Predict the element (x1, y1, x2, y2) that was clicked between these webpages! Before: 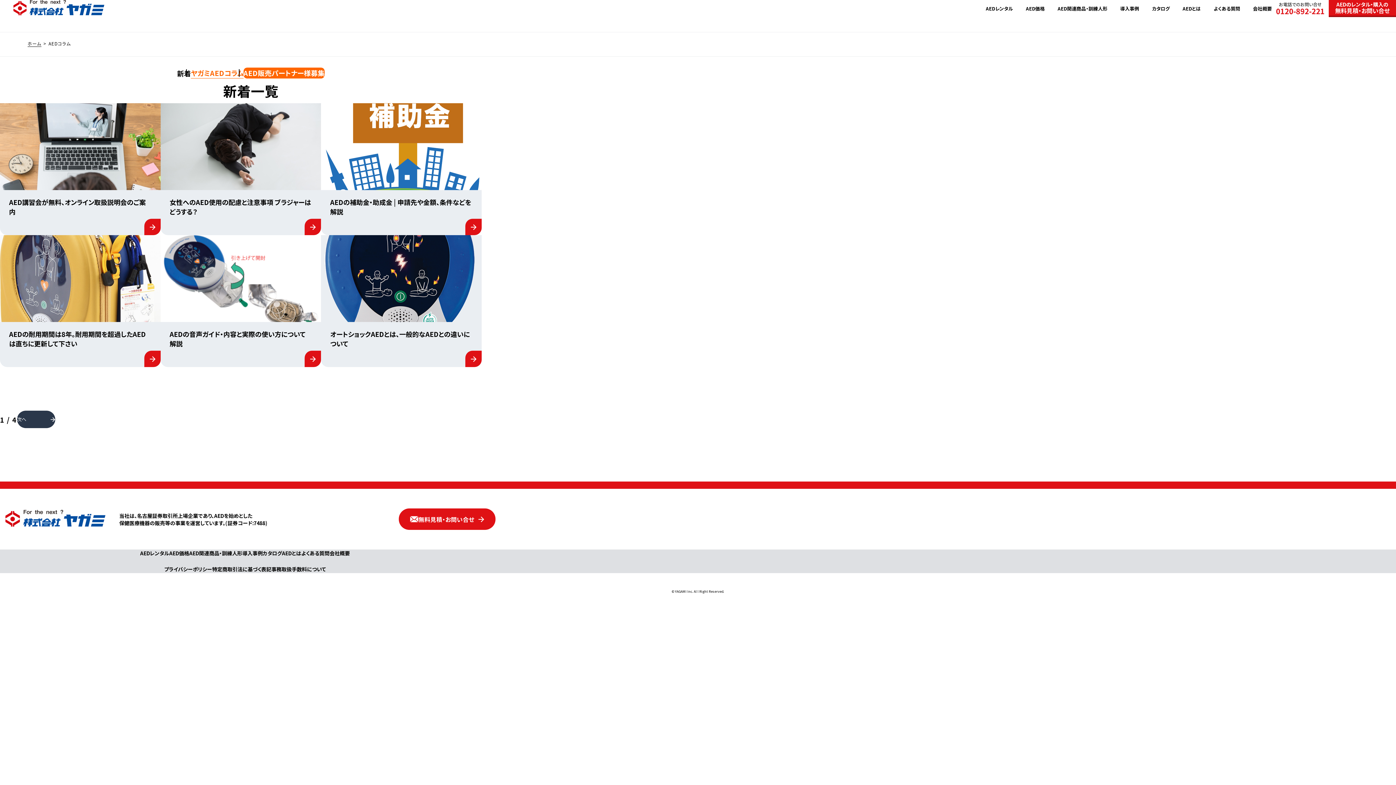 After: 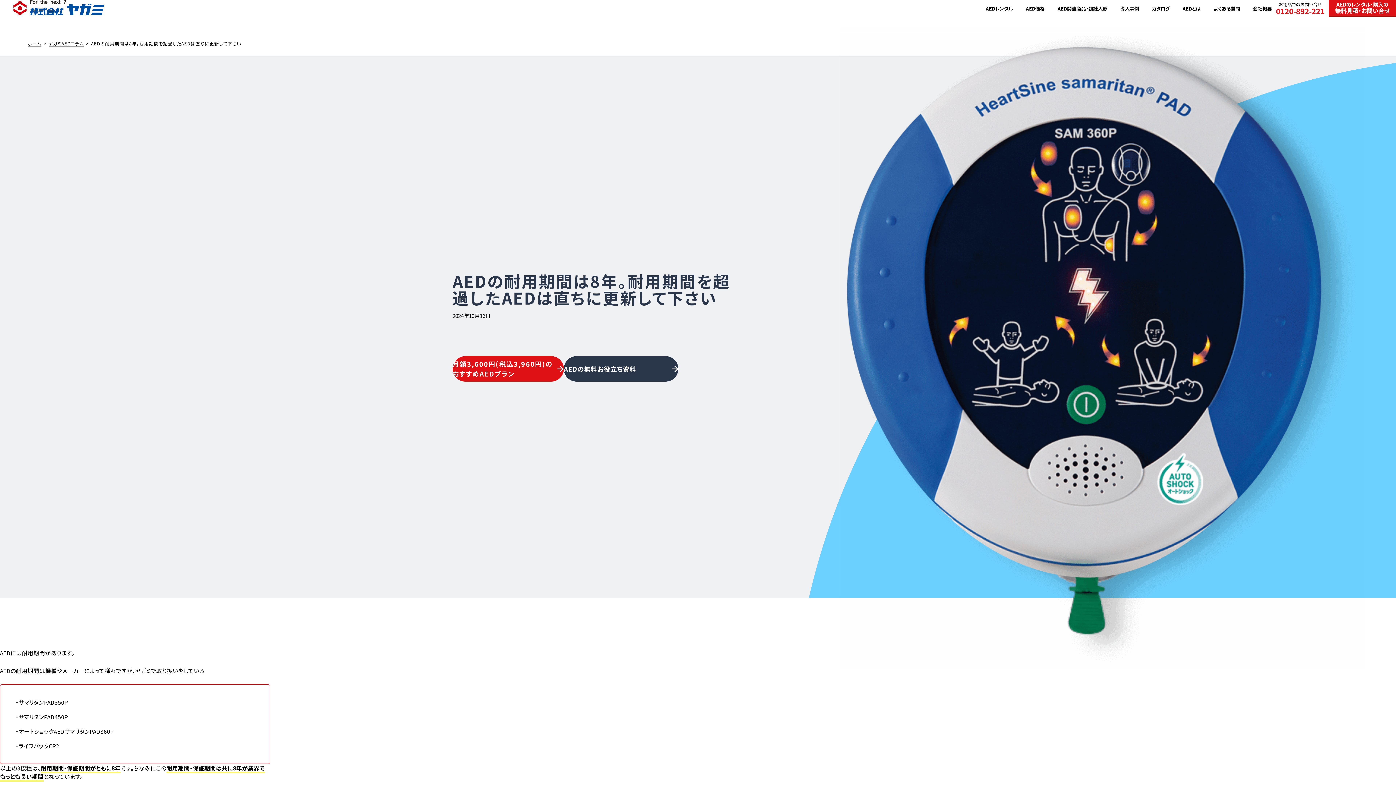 Action: bbox: (0, 235, 160, 355) label: AEDの耐用期間は8年。耐用期間を超過したAEDは直ちに更新して下さい